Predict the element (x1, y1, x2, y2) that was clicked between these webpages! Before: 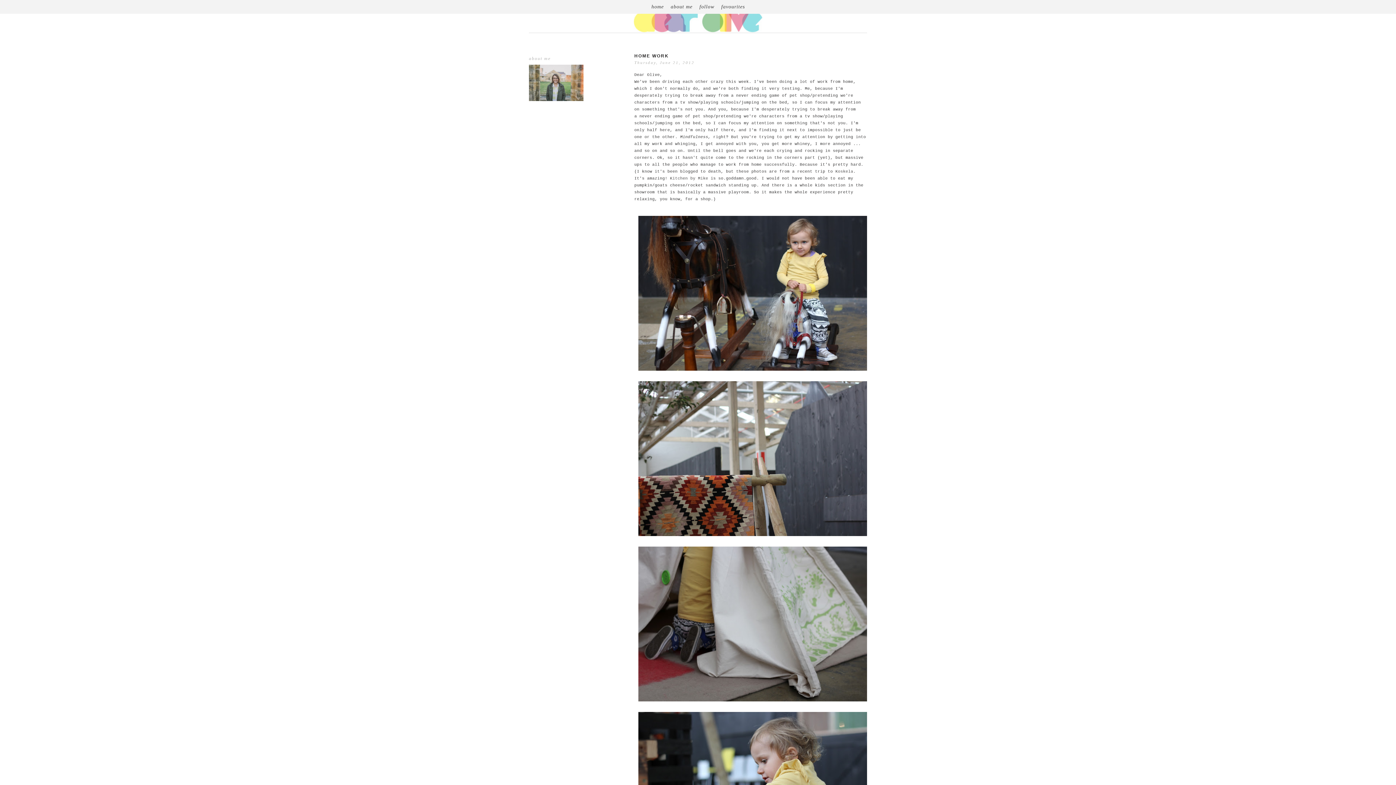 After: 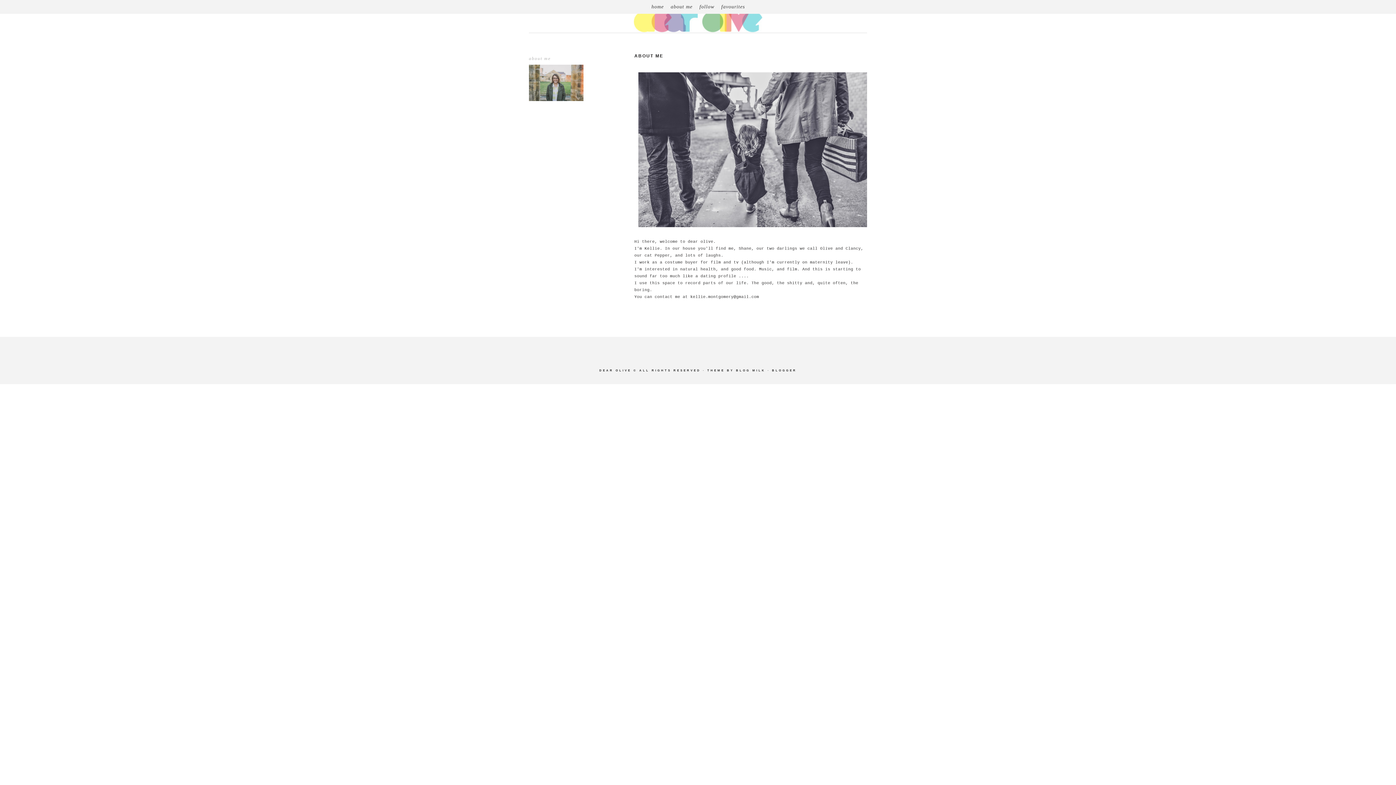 Action: label: about me bbox: (670, 1, 698, 9)